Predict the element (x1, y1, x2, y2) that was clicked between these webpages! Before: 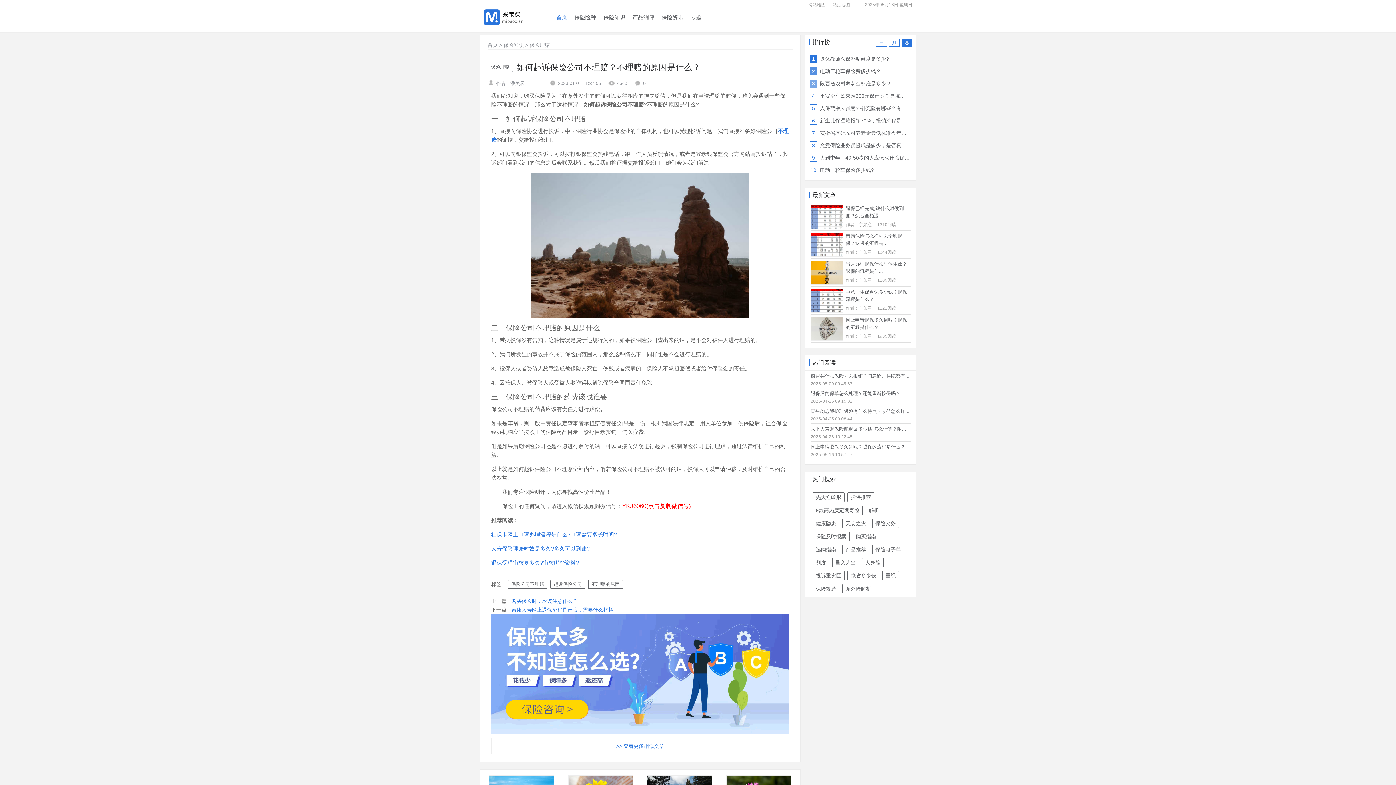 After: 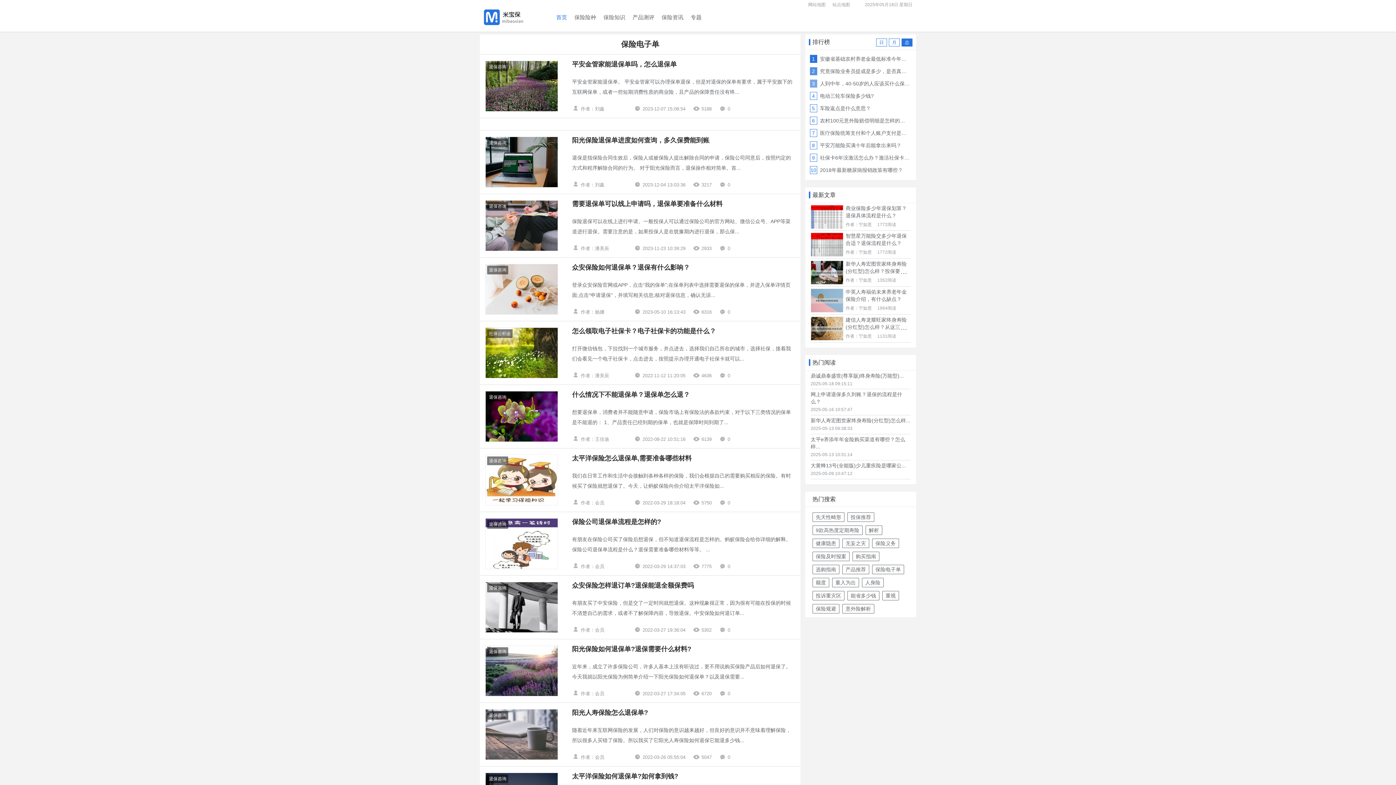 Action: bbox: (872, 544, 904, 554) label: 保险电子单